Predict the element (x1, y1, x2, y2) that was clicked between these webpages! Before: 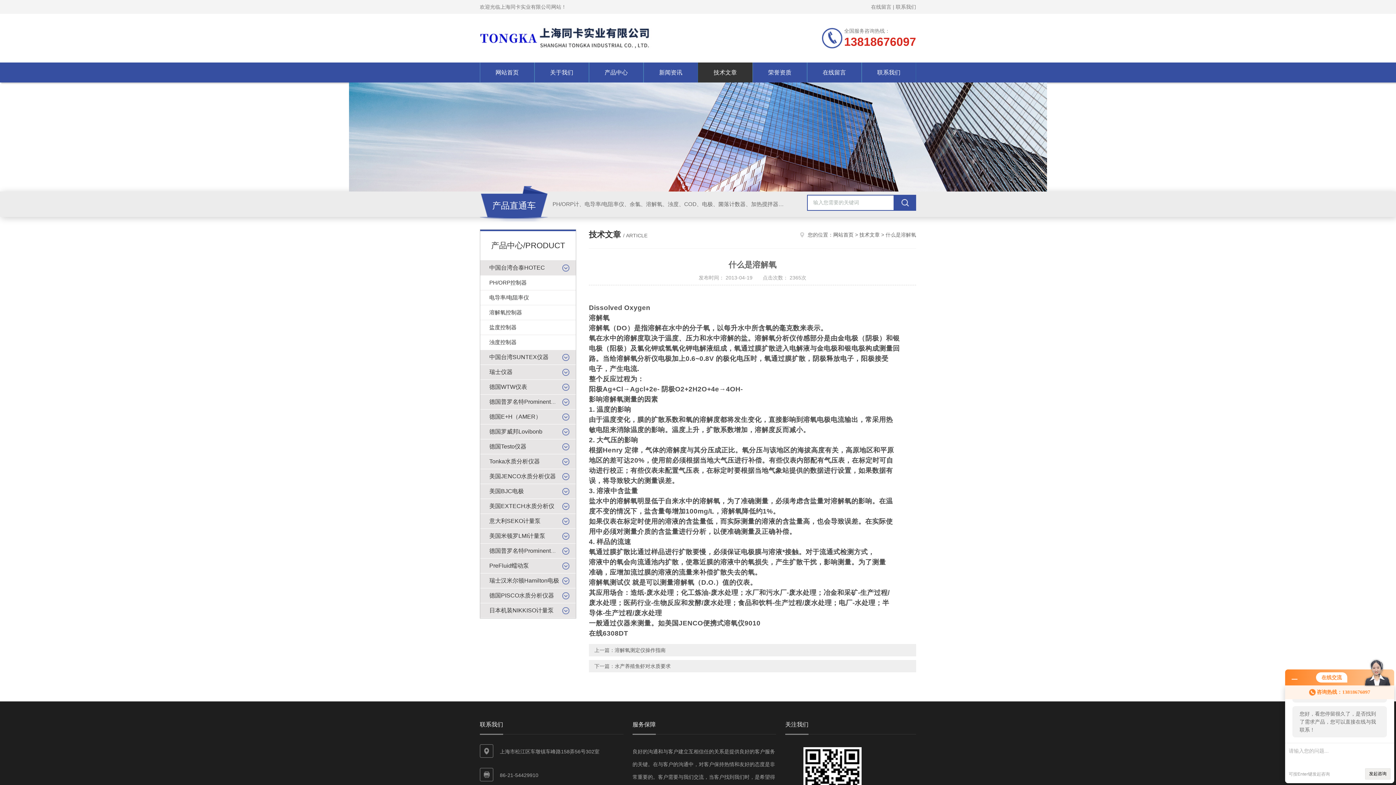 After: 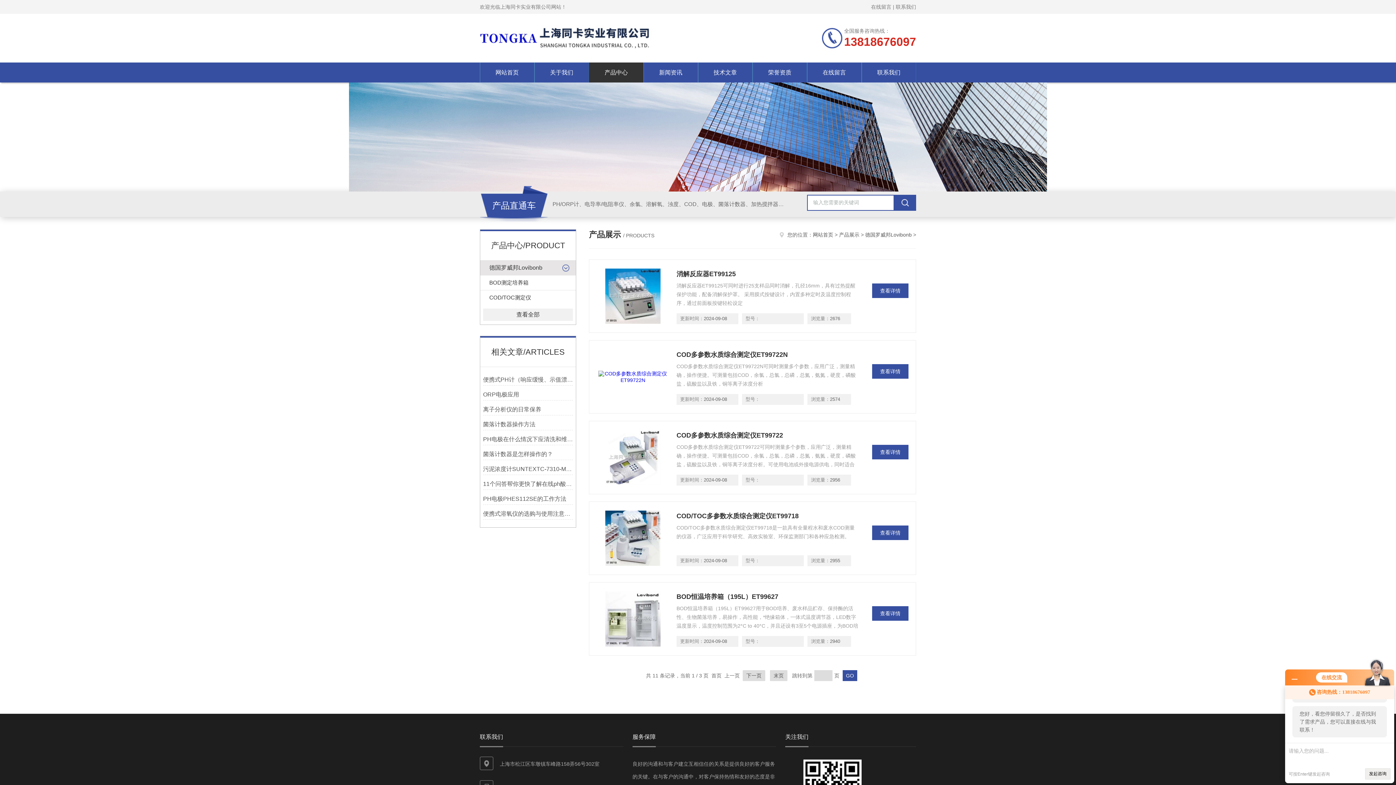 Action: bbox: (489, 428, 542, 434) label: 德国罗威邦Lovibonb